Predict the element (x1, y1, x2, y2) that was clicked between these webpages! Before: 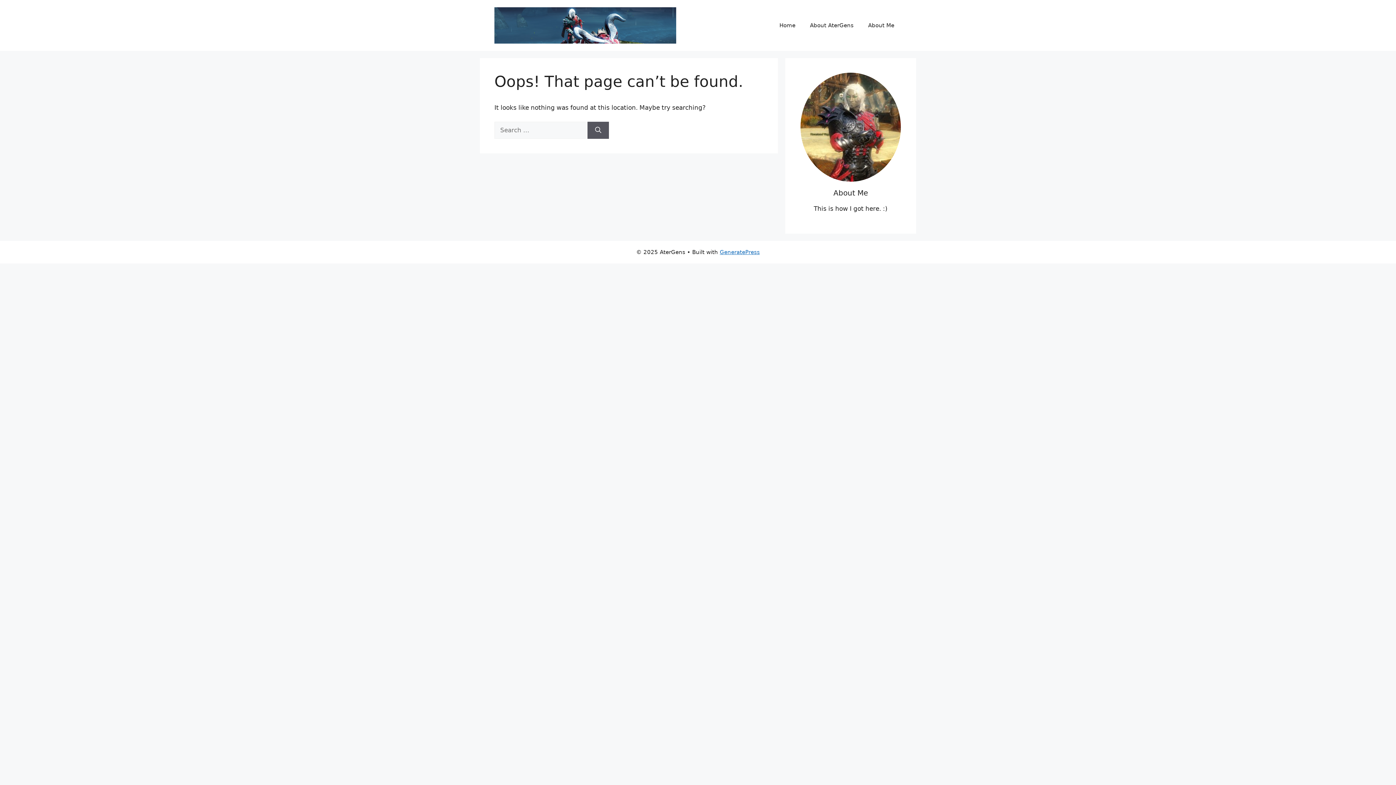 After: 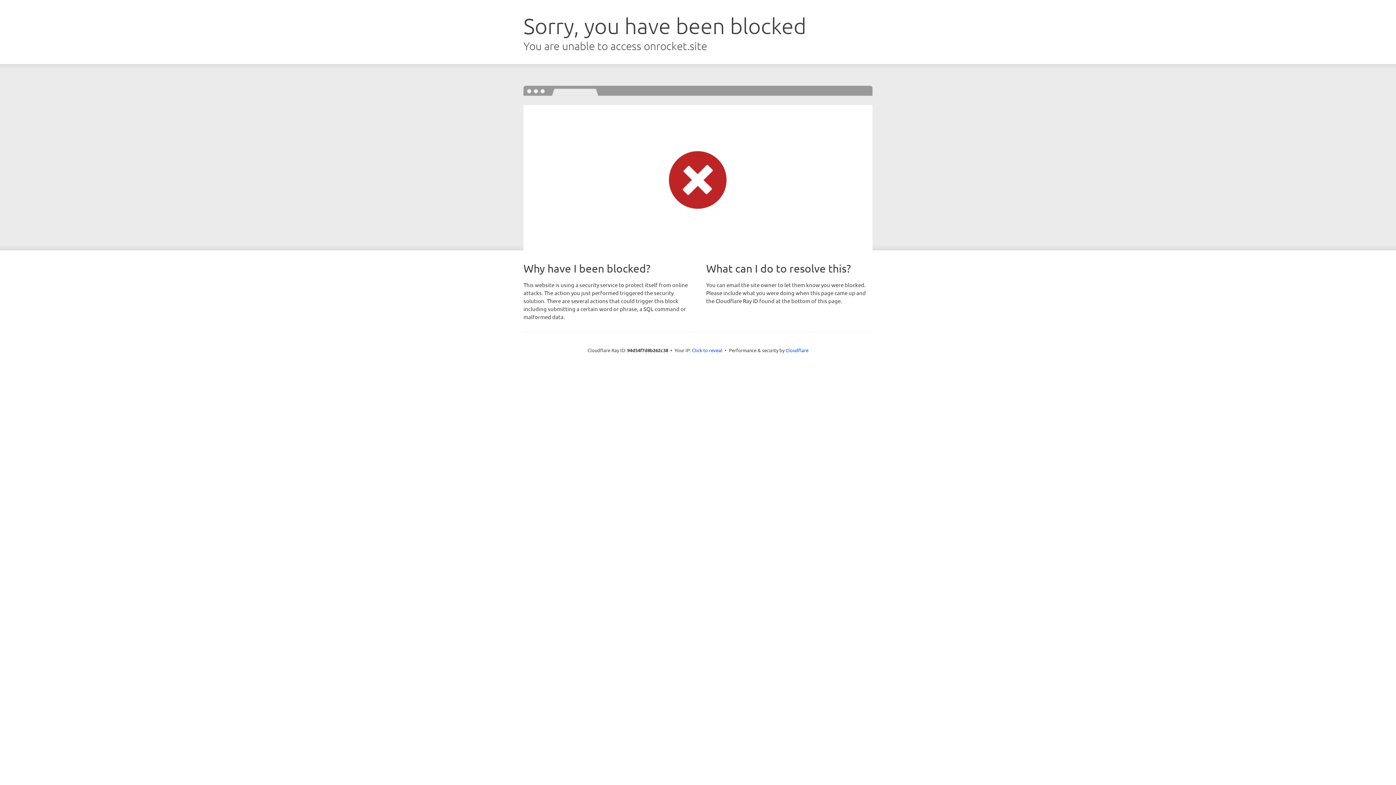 Action: bbox: (720, 249, 760, 255) label: GeneratePress